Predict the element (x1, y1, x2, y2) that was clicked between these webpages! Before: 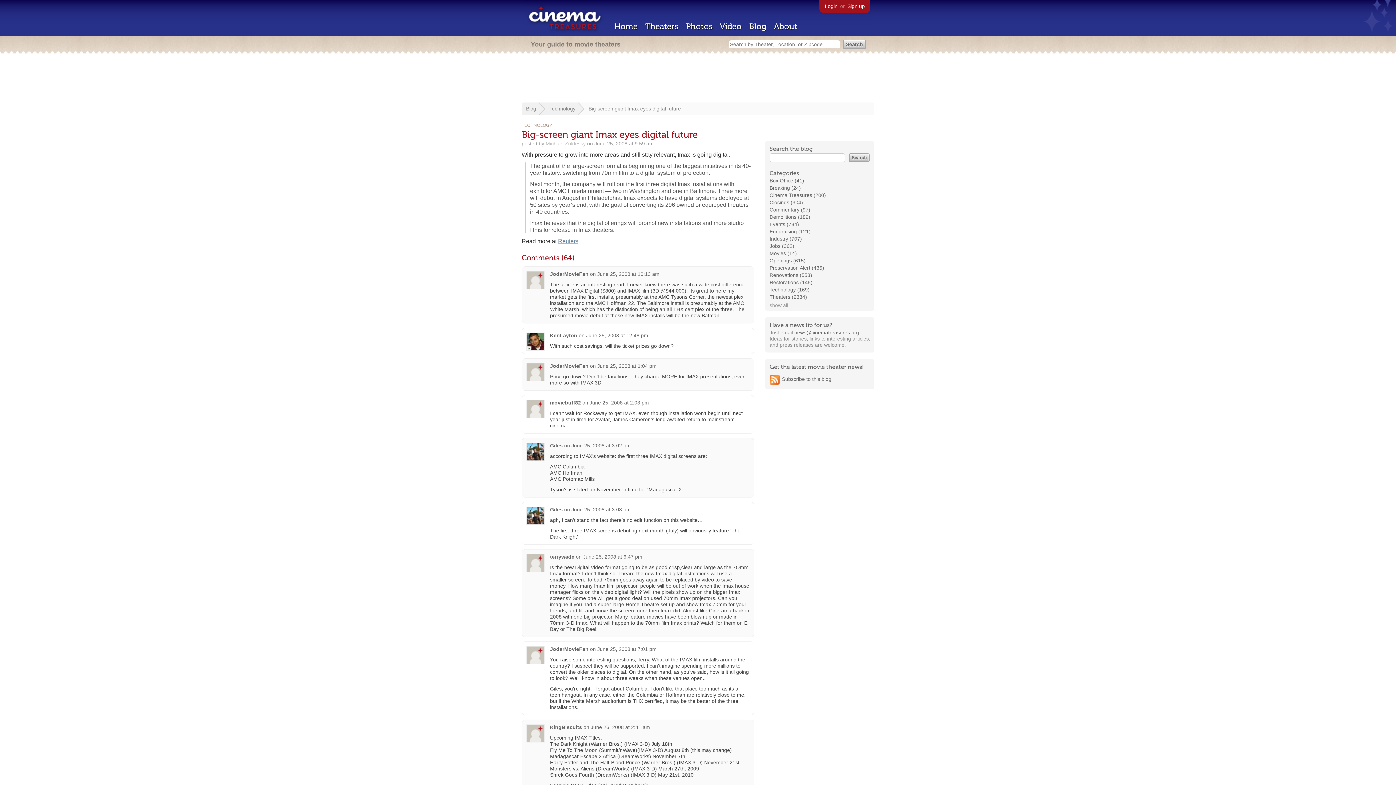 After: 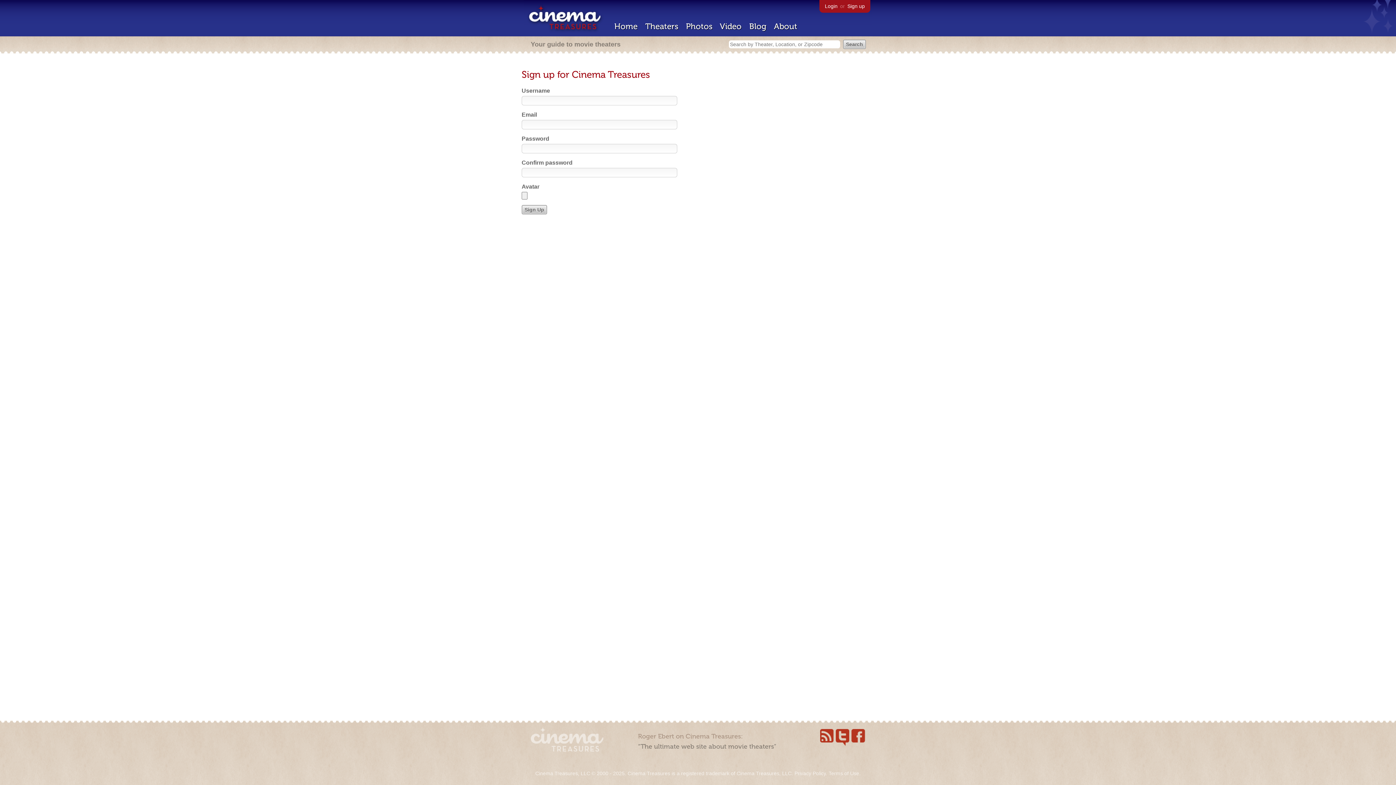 Action: bbox: (847, 3, 865, 9) label: Sign up